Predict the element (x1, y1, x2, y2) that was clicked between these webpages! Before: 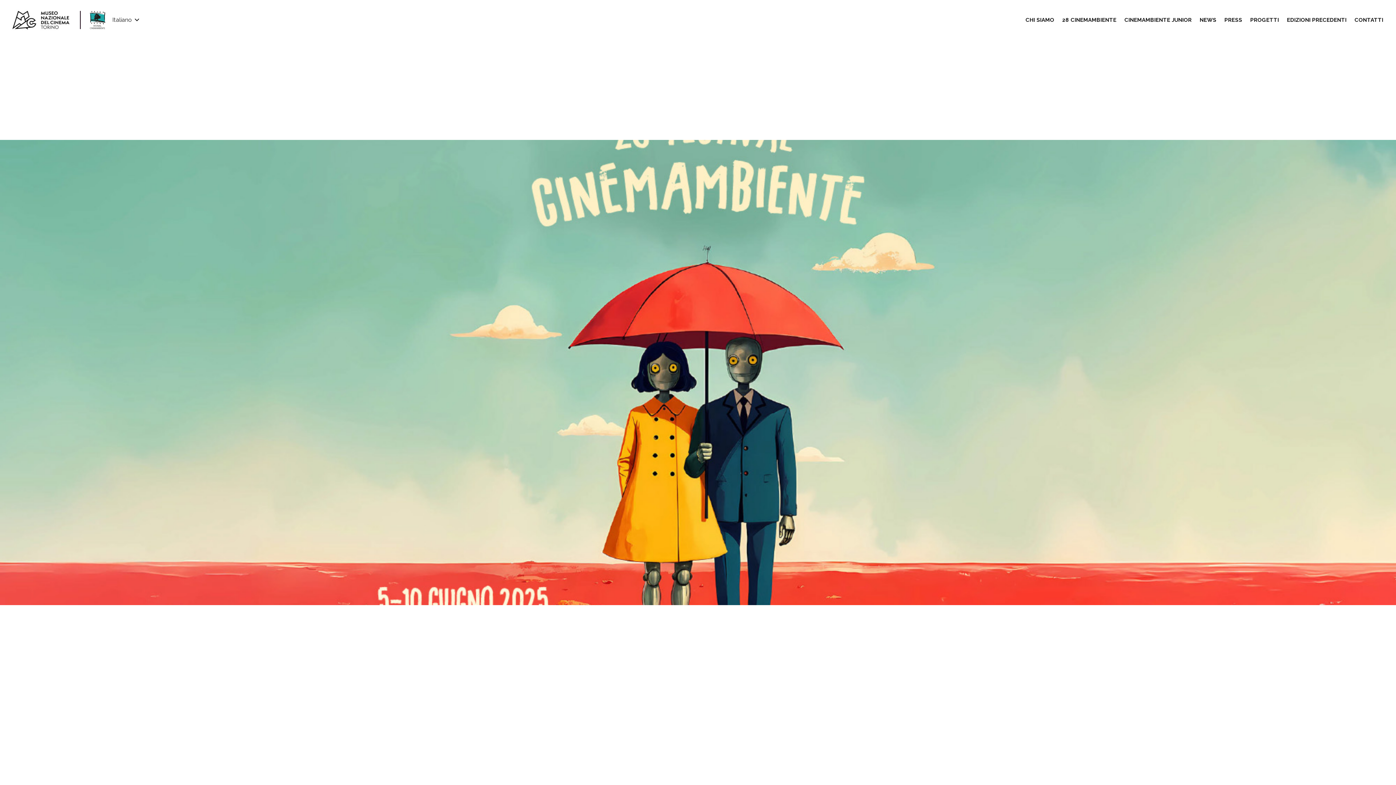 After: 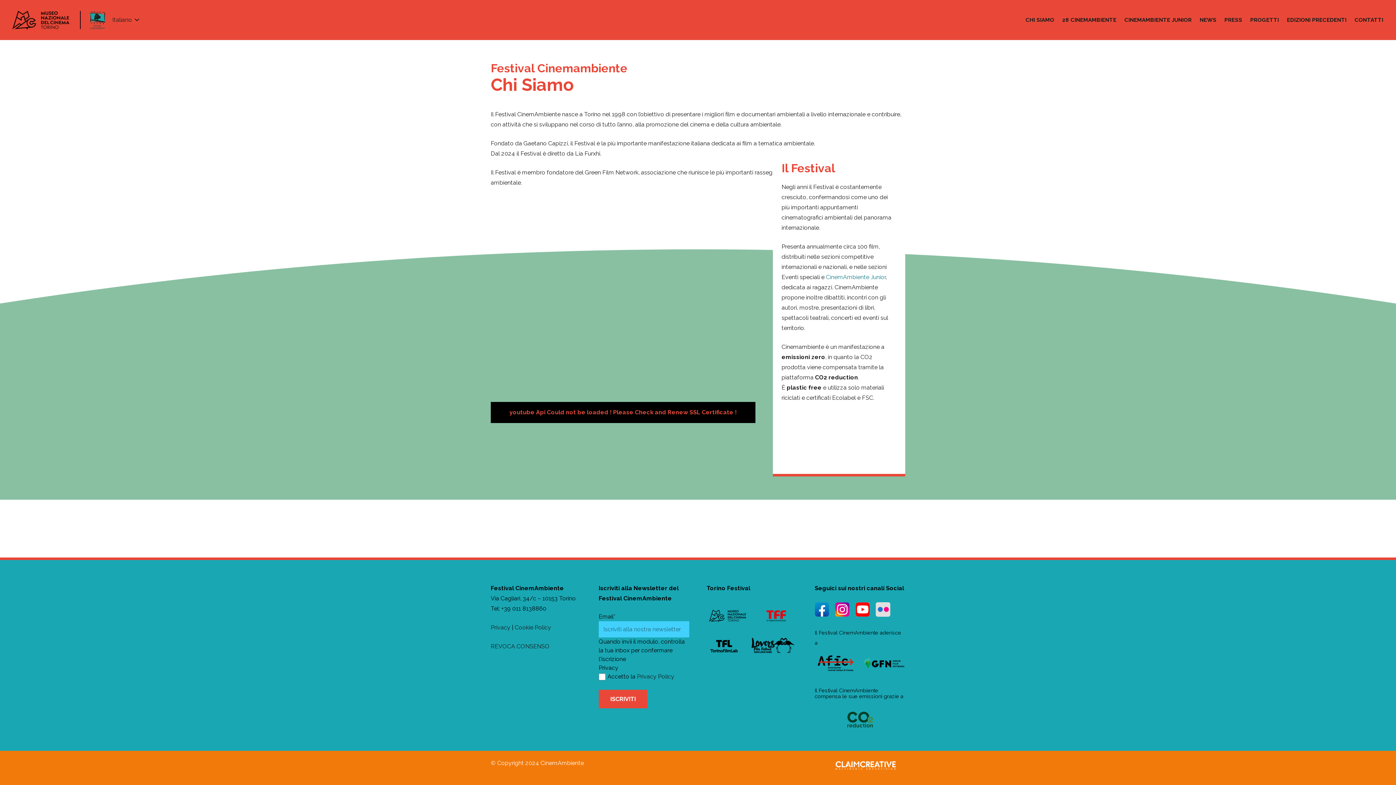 Action: label: CHI SIAMO bbox: (1021, 0, 1058, 40)